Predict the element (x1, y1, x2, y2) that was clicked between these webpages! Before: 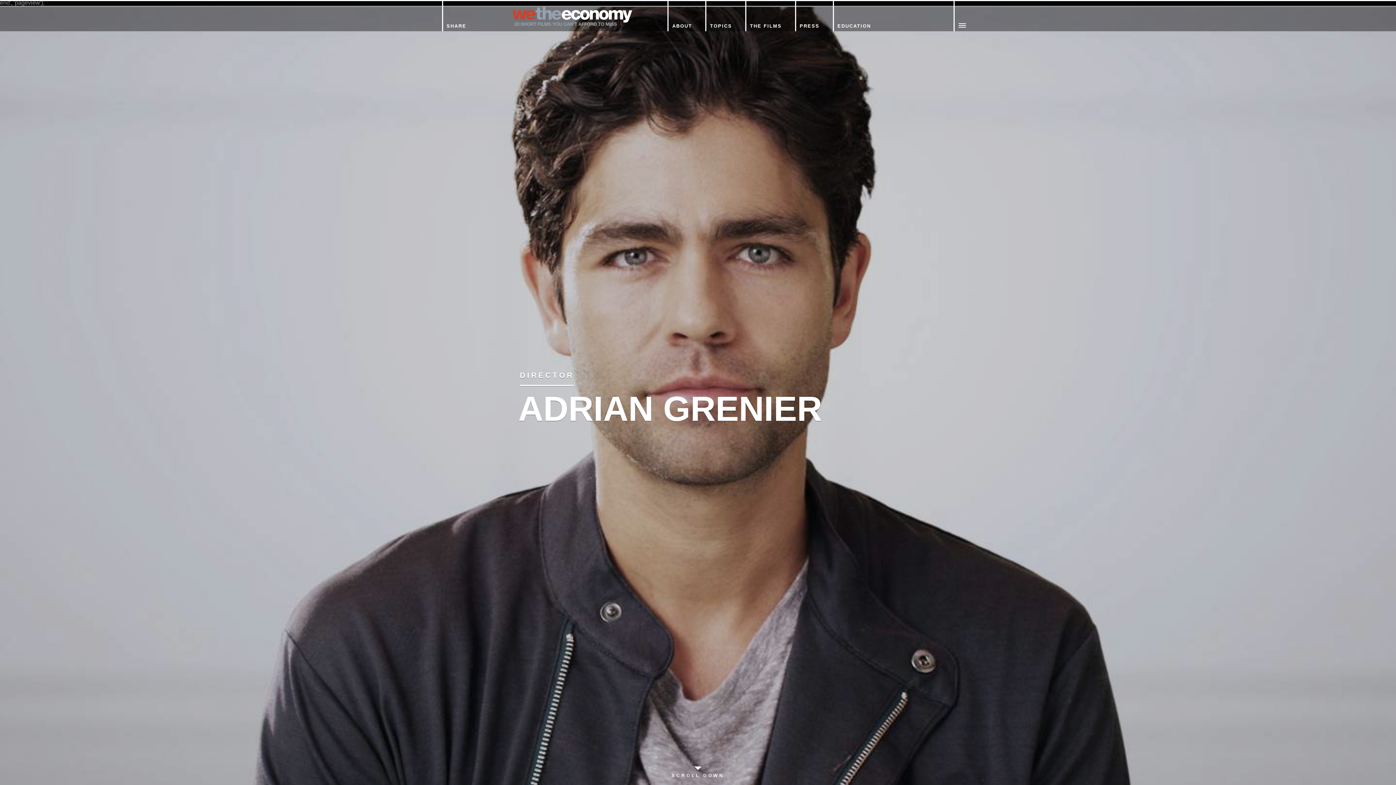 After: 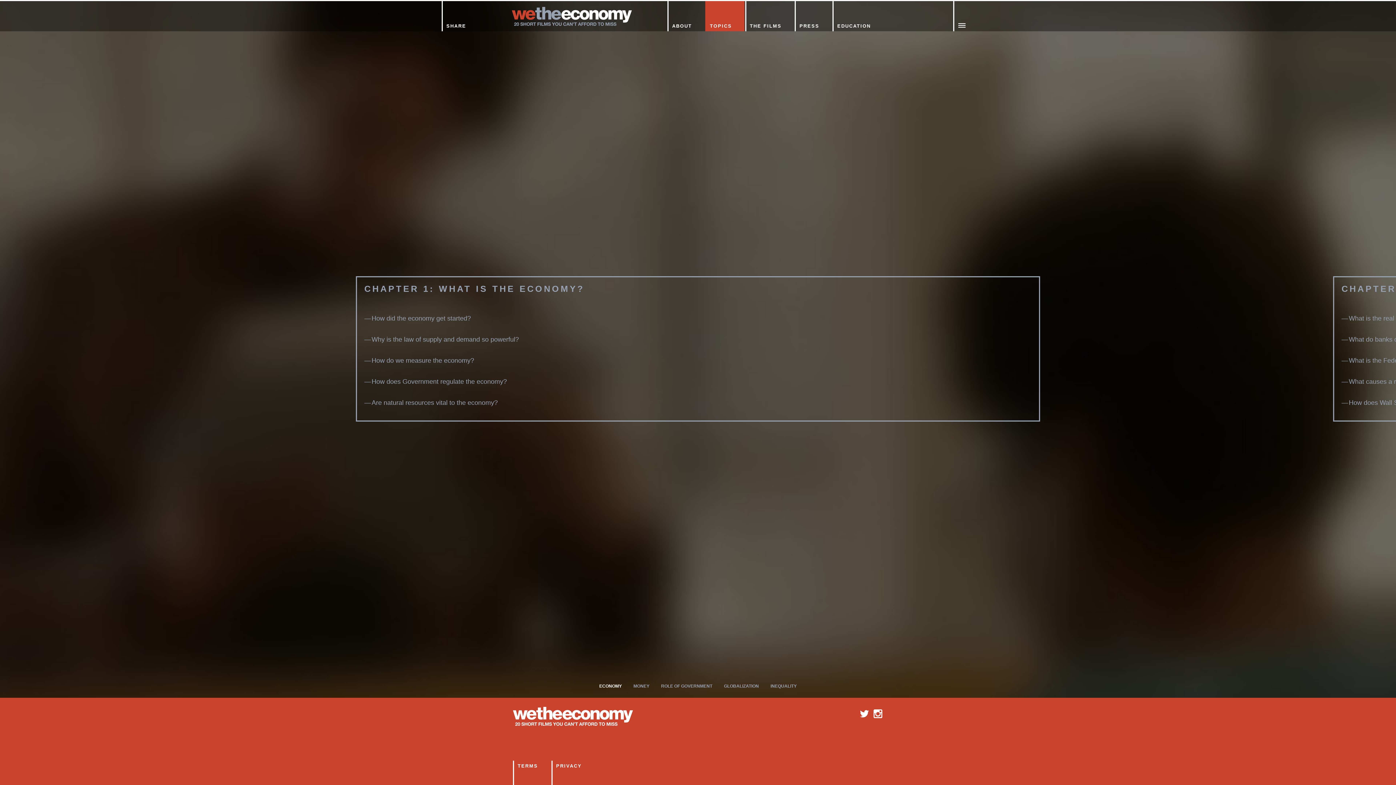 Action: bbox: (705, 1, 744, 31) label: TOPICS